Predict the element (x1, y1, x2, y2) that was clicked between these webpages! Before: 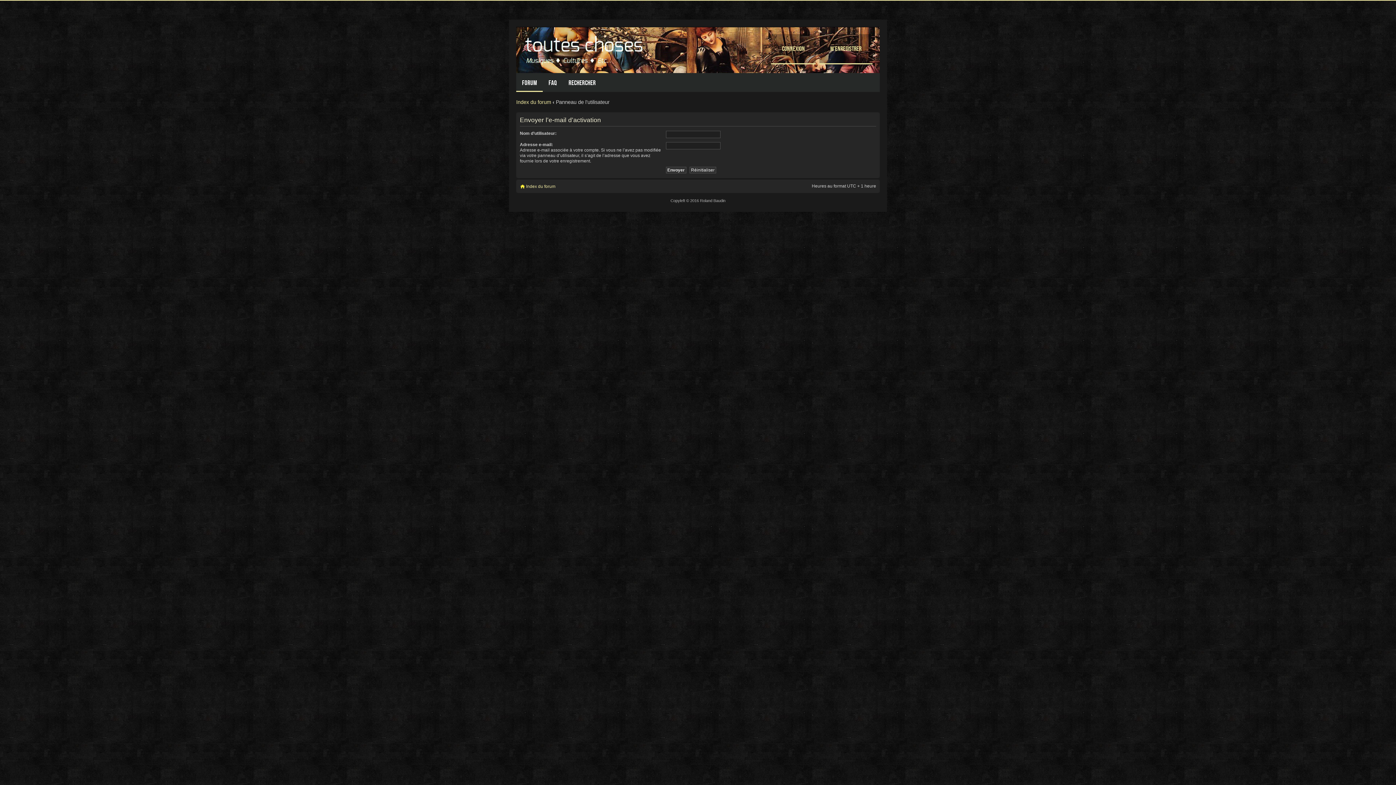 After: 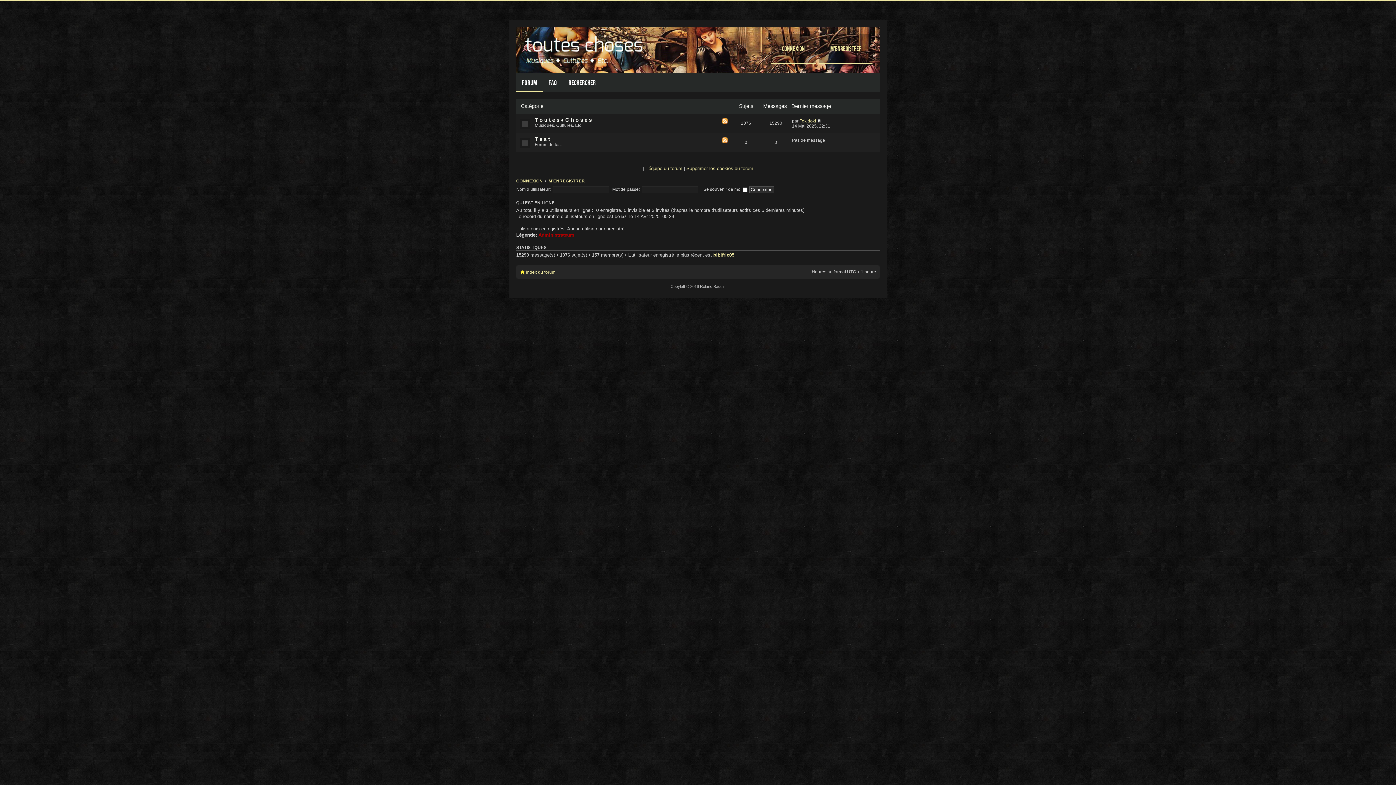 Action: label: Index du forum bbox: (526, 184, 555, 189)